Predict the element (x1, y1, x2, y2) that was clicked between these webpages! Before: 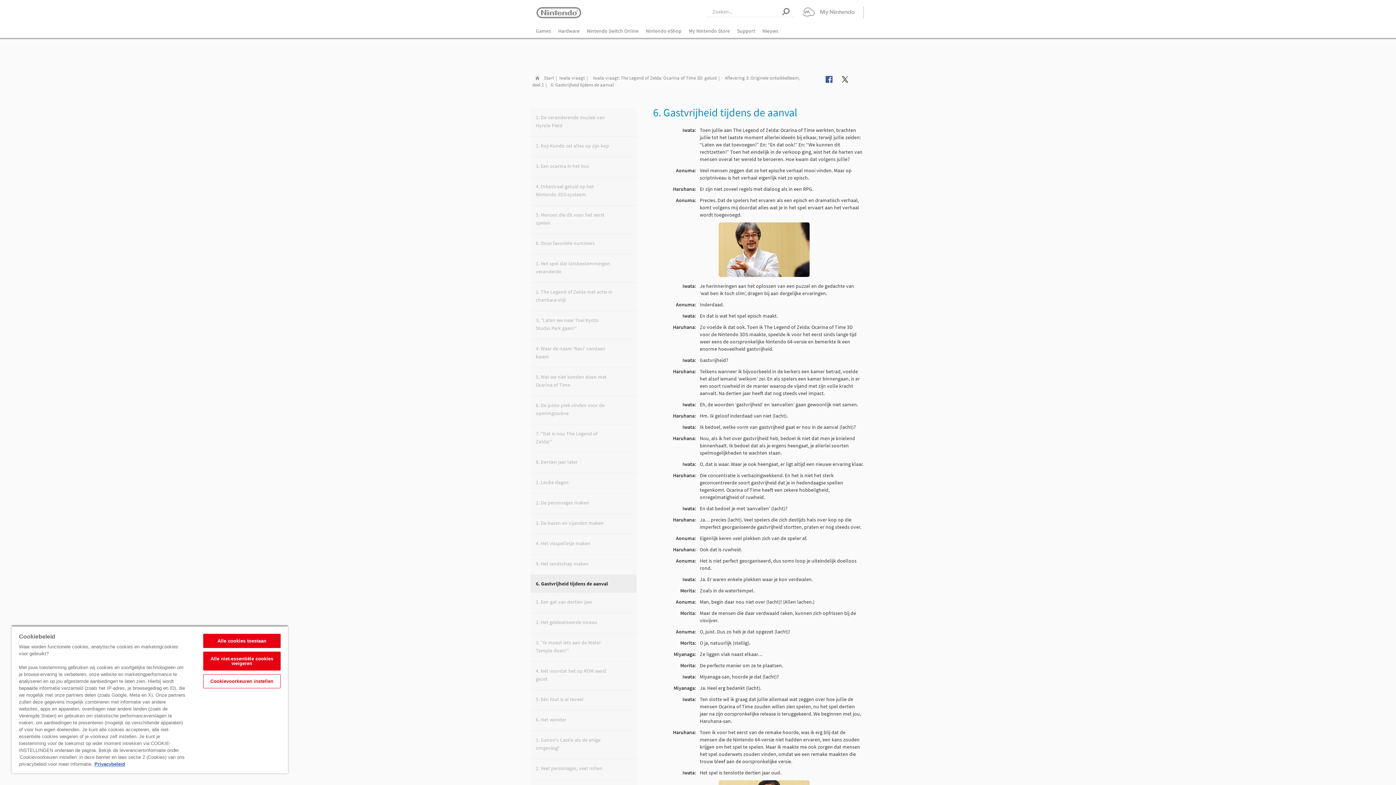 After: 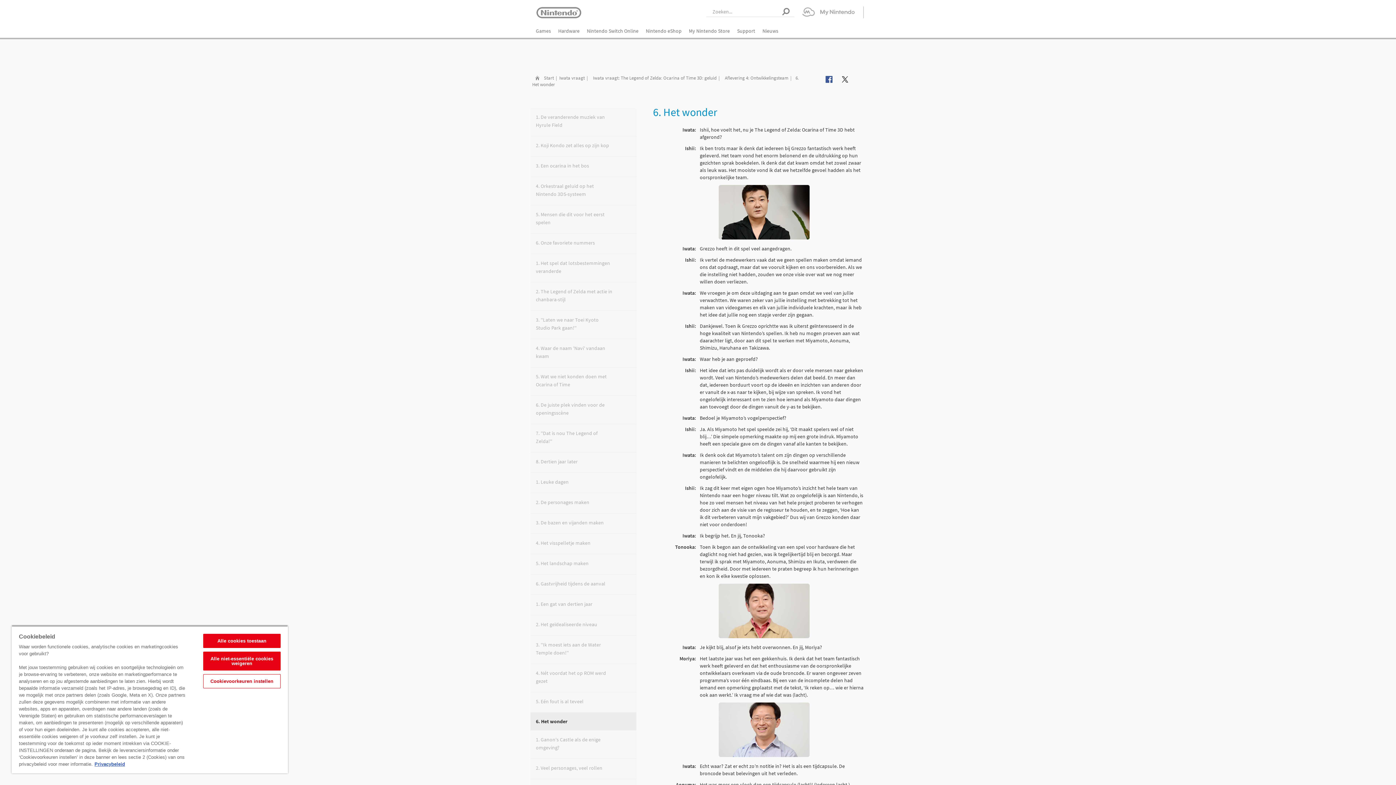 Action: bbox: (530, 710, 619, 729) label: 6. Het wonder